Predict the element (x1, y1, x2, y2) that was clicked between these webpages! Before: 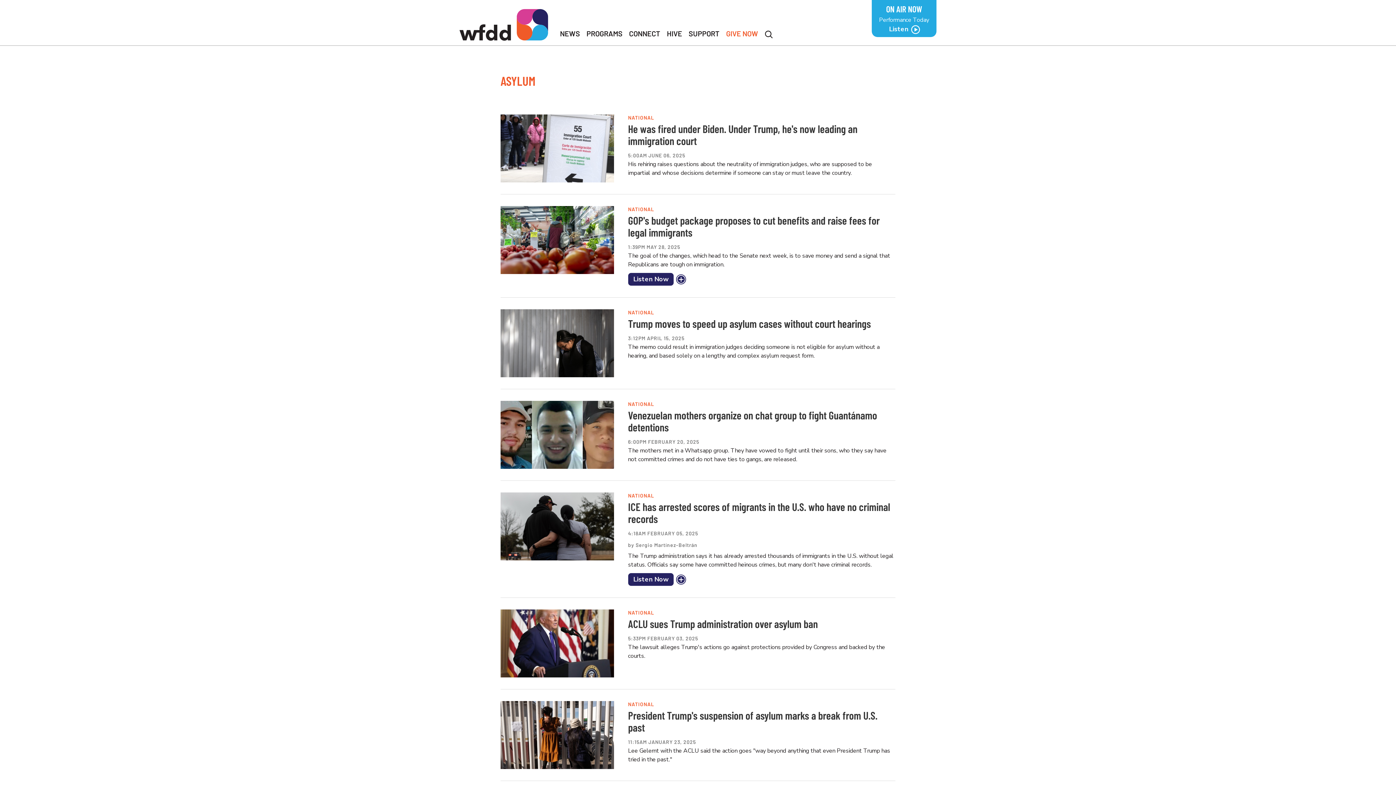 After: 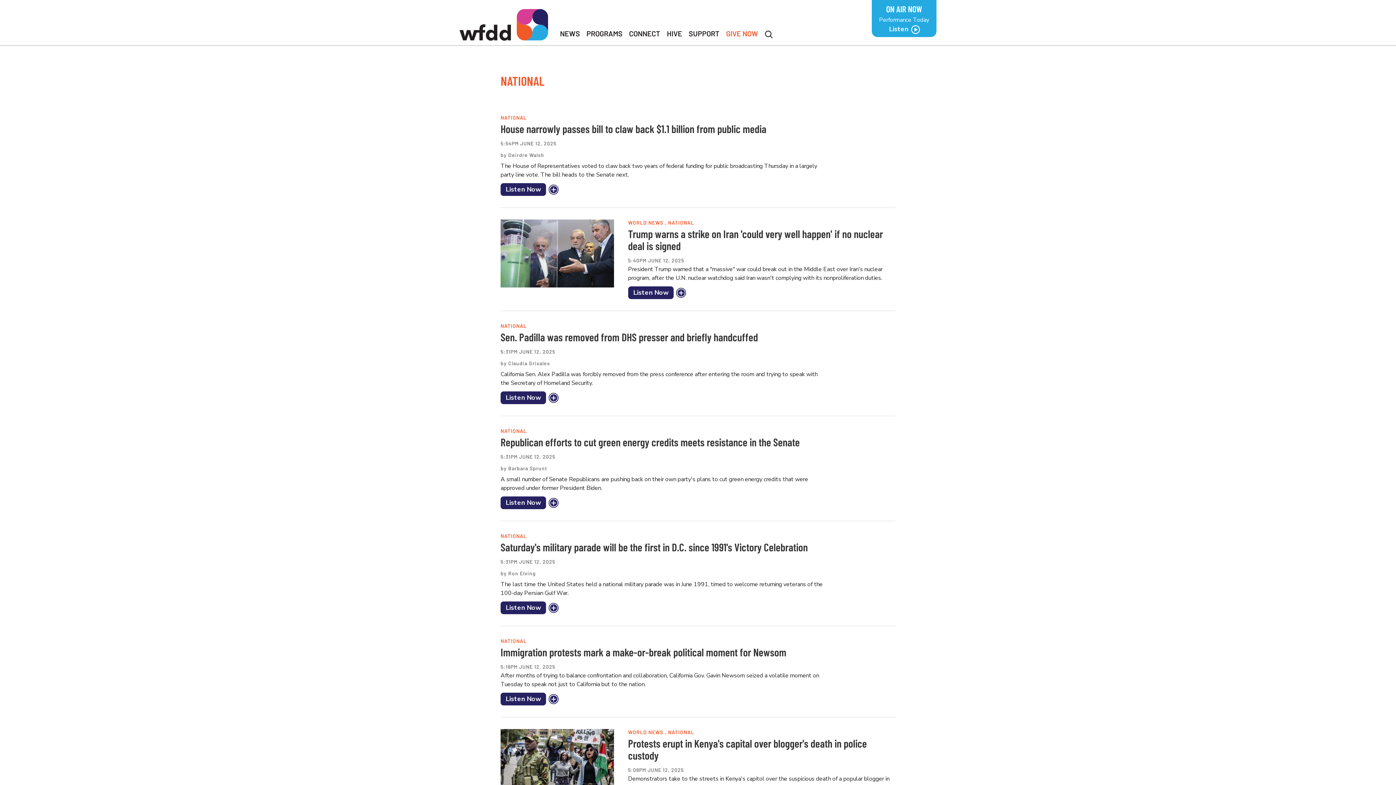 Action: bbox: (628, 492, 654, 498) label: NATIONAL